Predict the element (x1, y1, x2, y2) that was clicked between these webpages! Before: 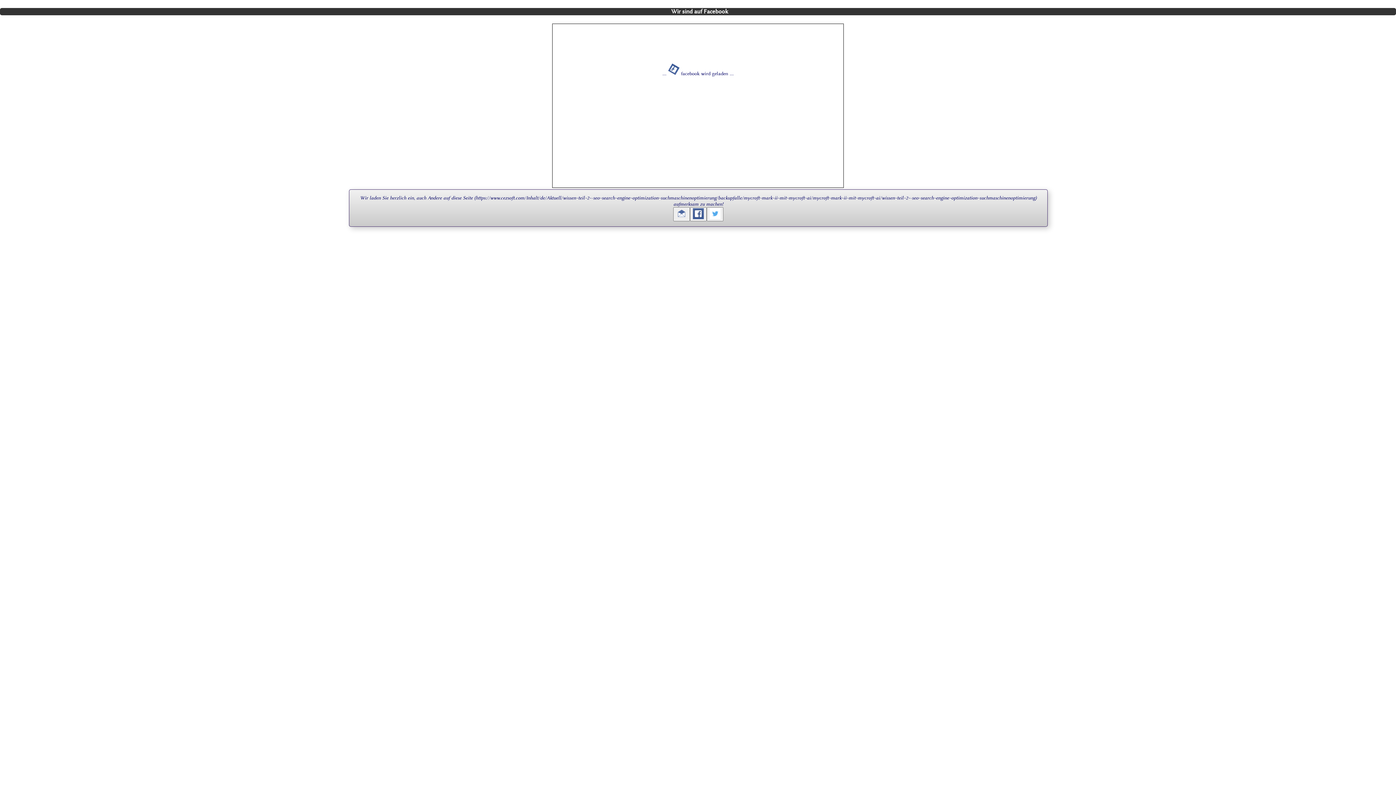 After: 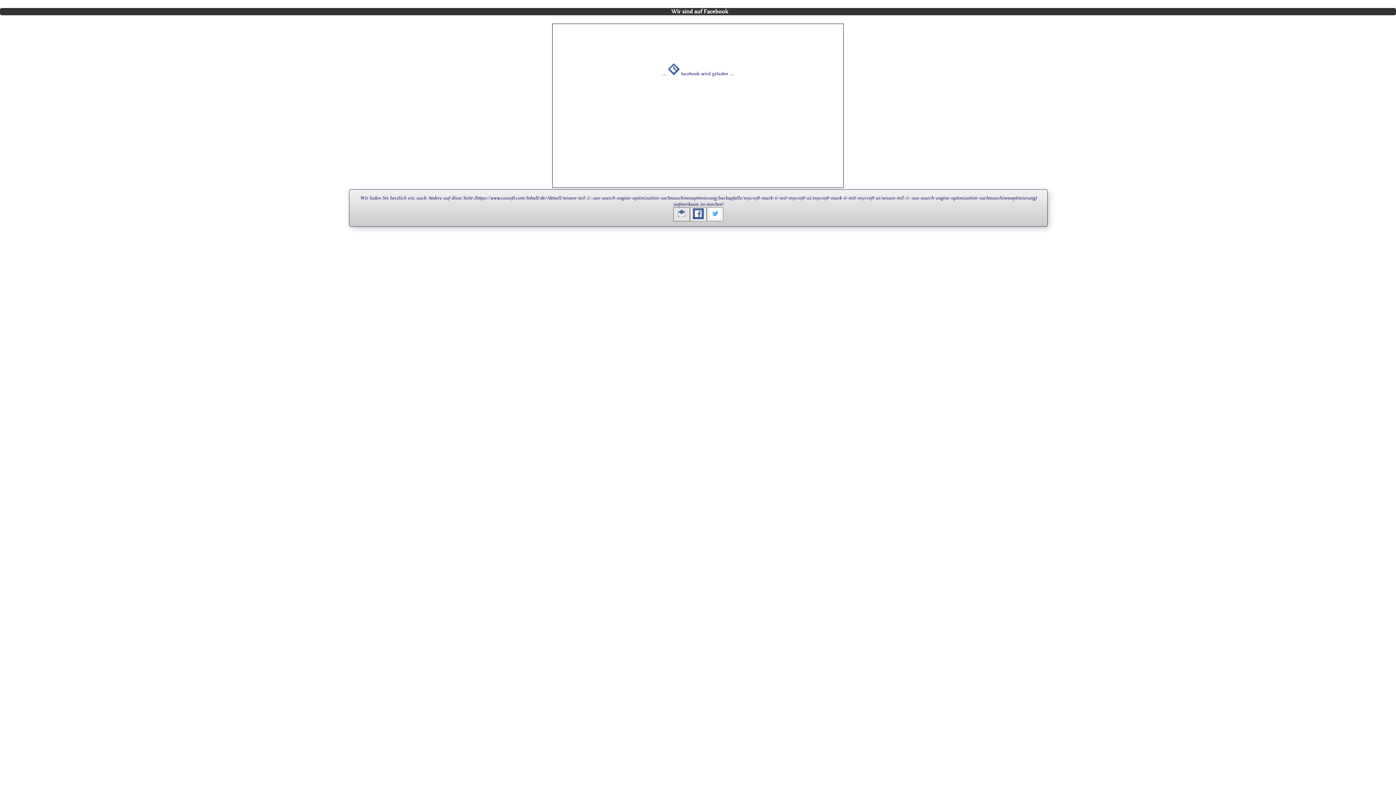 Action: bbox: (673, 207, 690, 221)